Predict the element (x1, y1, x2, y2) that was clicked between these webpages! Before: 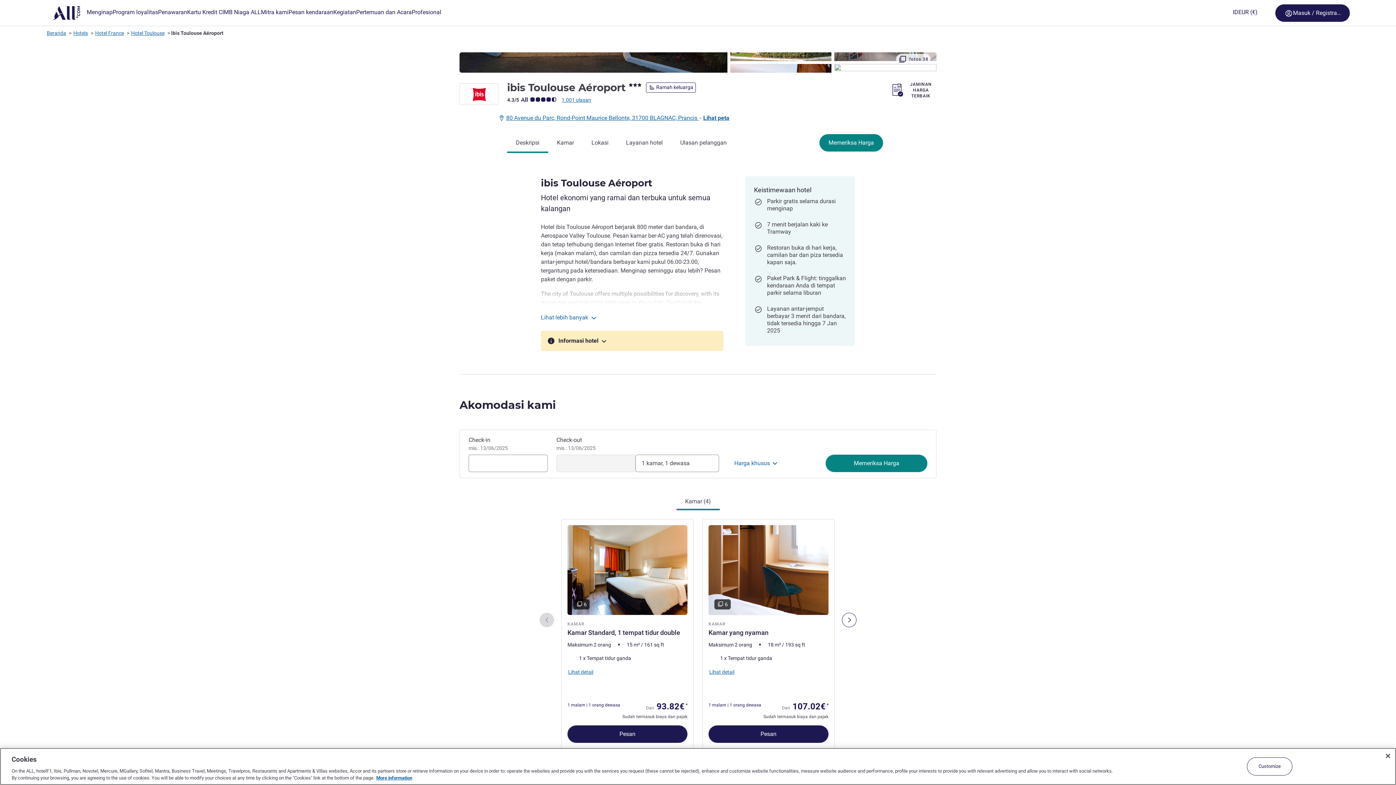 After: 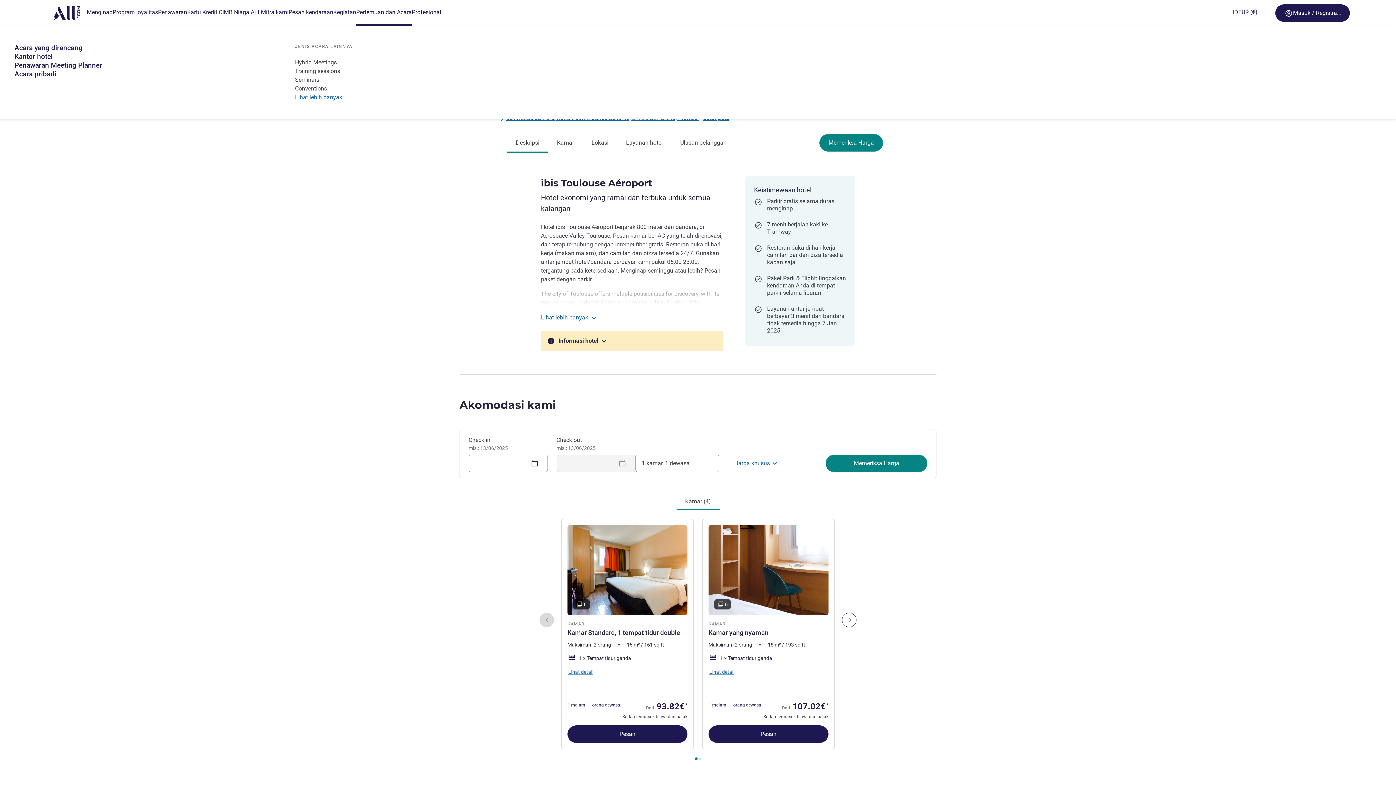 Action: label: Pertemuan dan Acara bbox: (356, 0, 411, 25)